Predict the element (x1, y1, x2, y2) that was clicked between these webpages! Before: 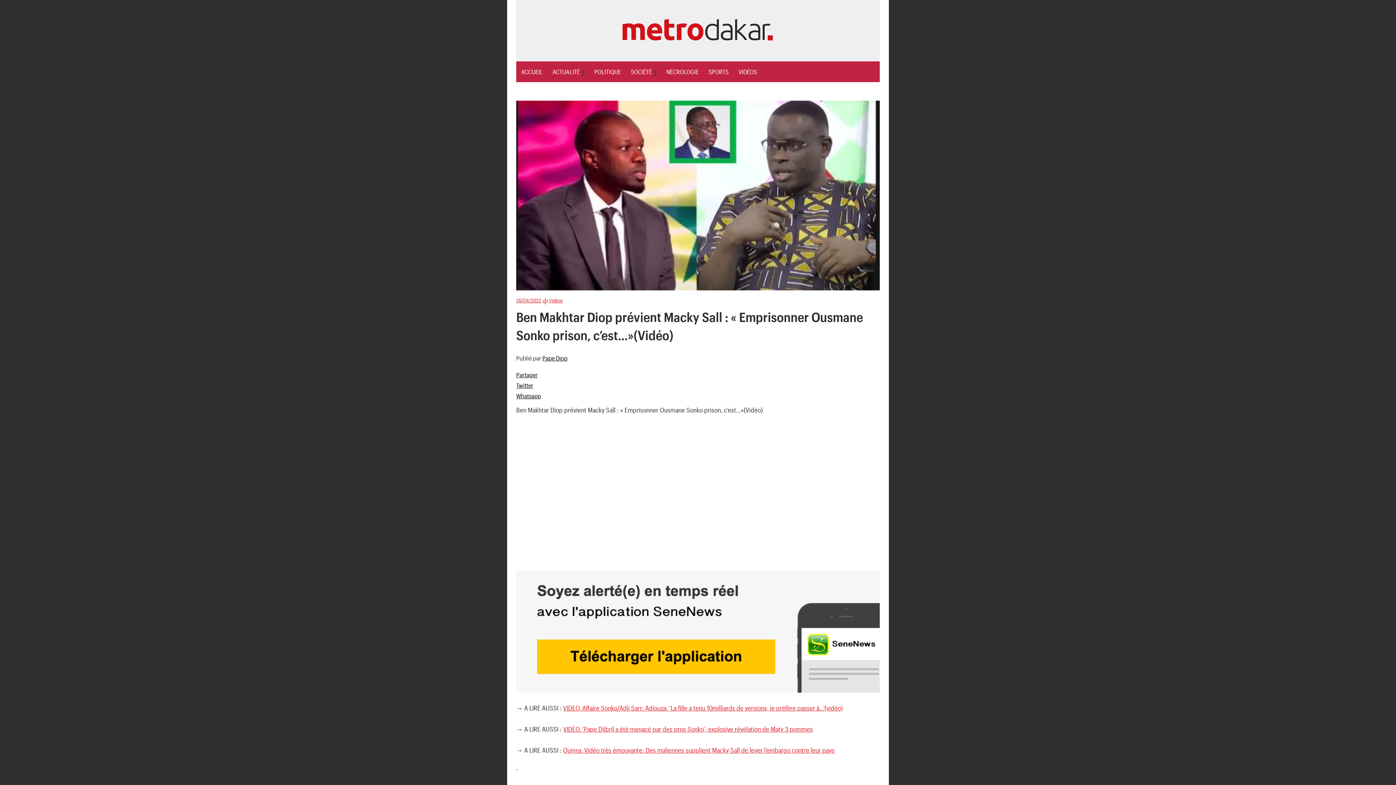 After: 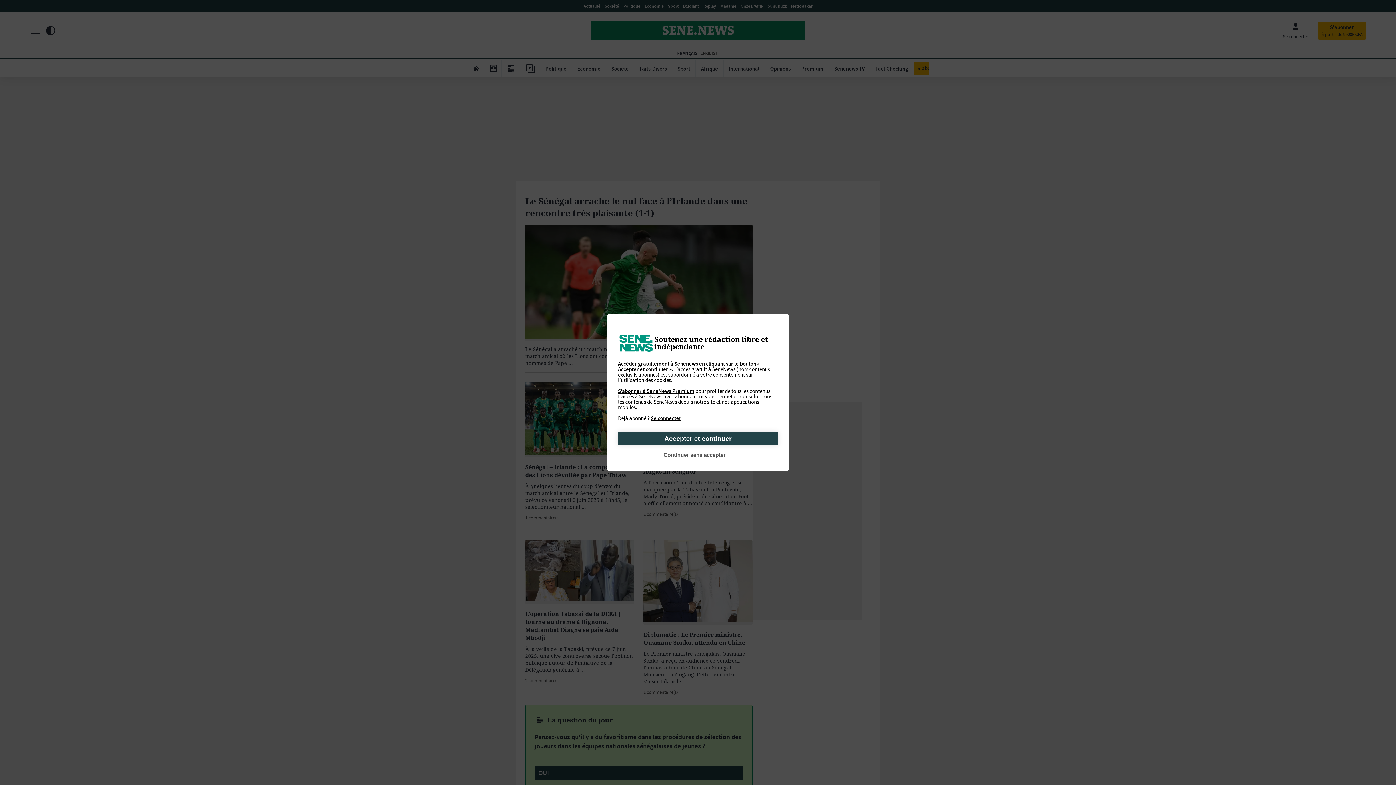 Action: bbox: (516, 686, 880, 694)